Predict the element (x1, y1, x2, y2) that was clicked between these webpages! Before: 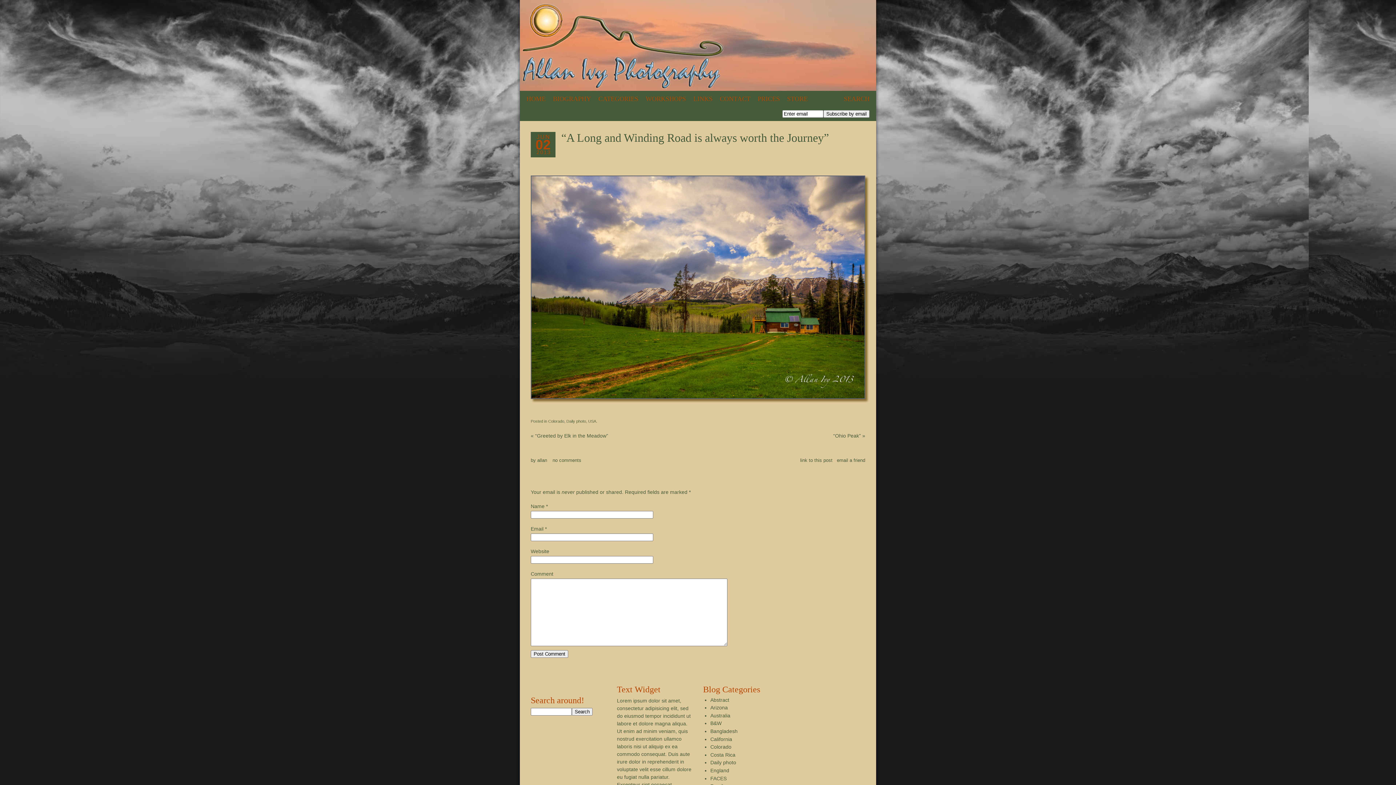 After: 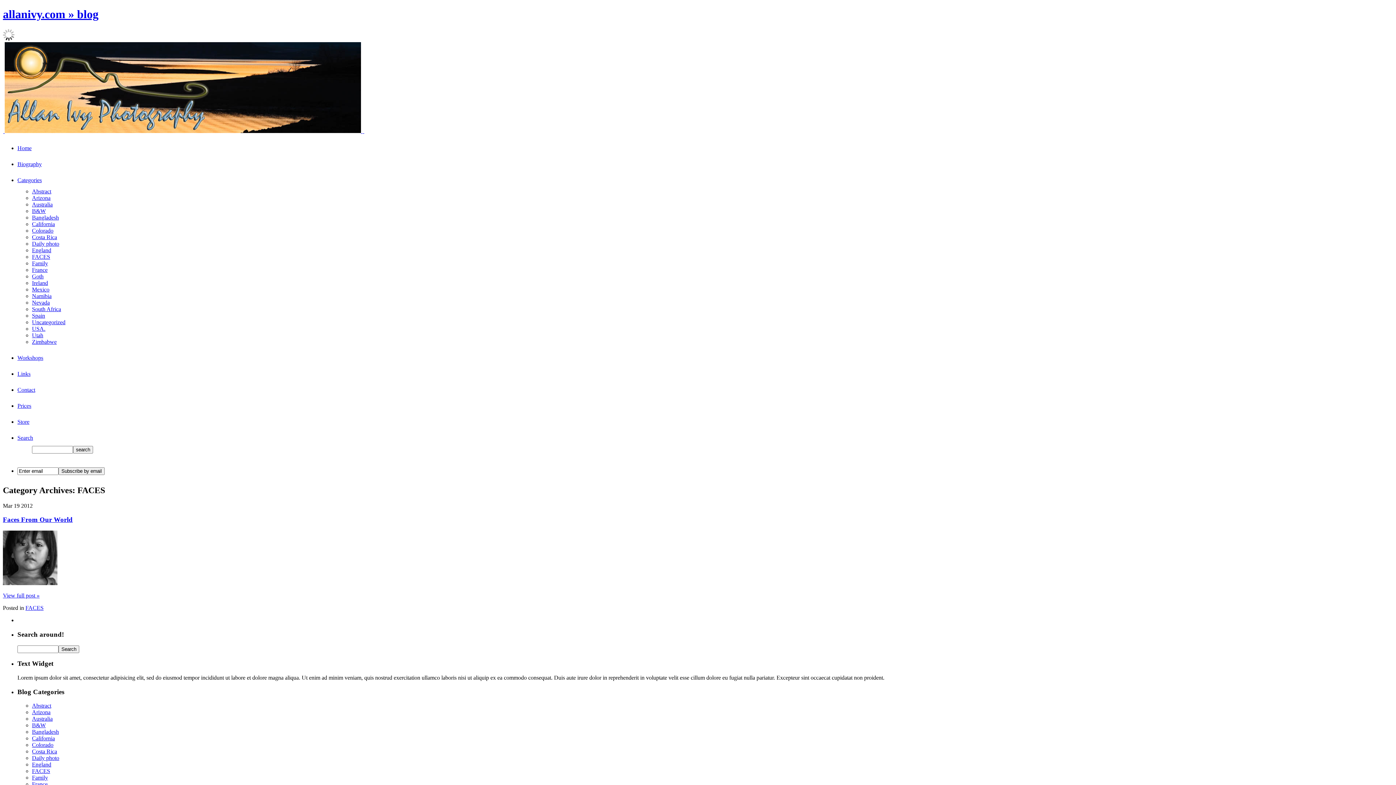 Action: label: FACES bbox: (710, 775, 726, 781)